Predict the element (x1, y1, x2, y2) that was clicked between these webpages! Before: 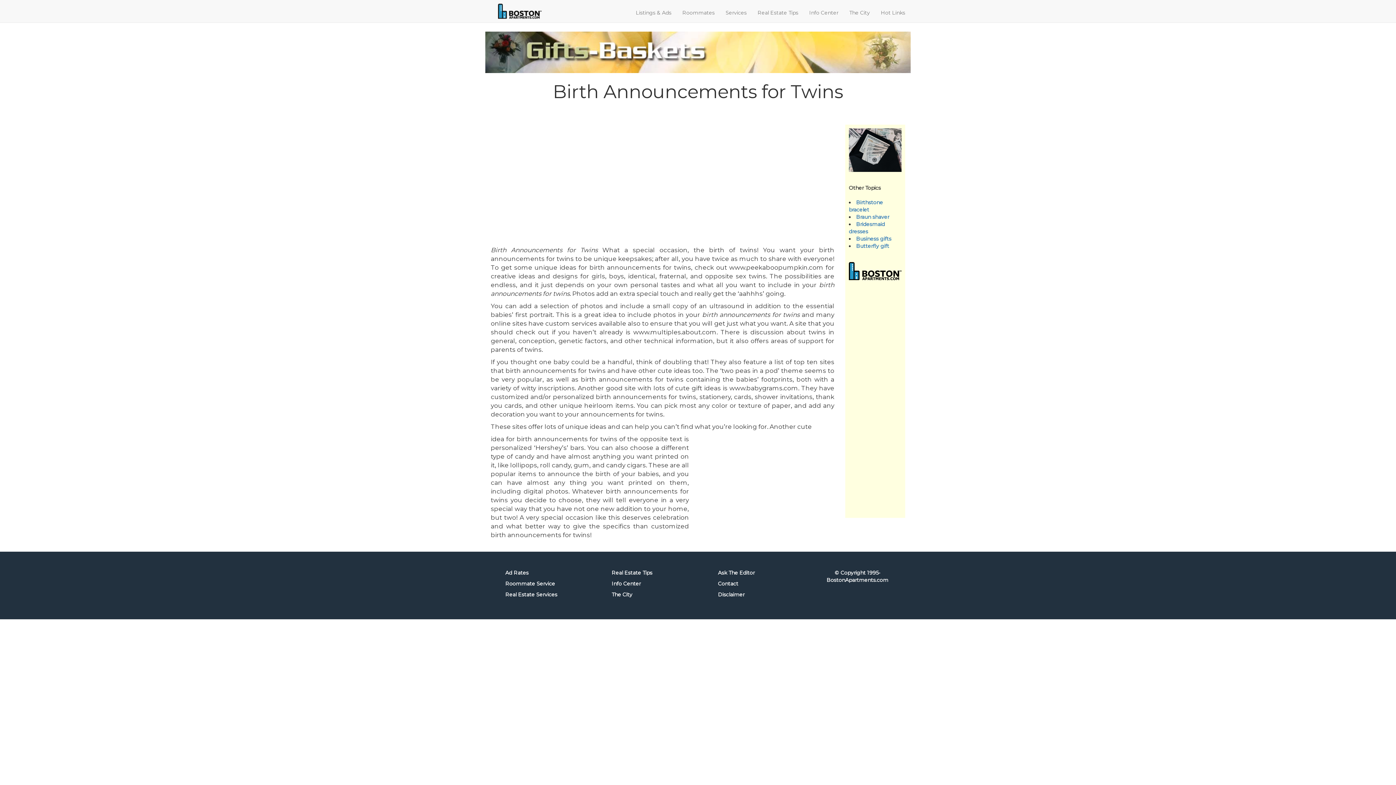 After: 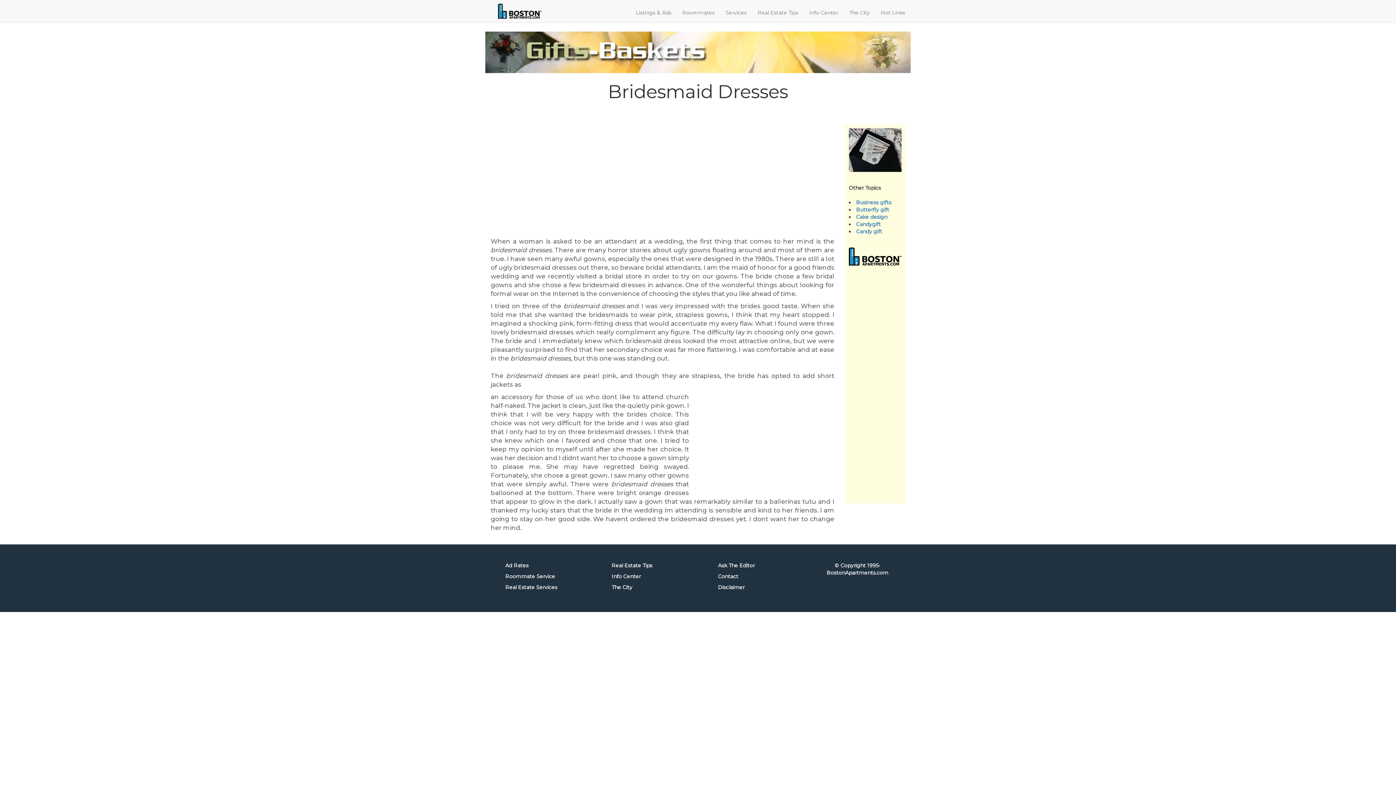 Action: bbox: (849, 221, 885, 234) label: Bridesmaid dresses